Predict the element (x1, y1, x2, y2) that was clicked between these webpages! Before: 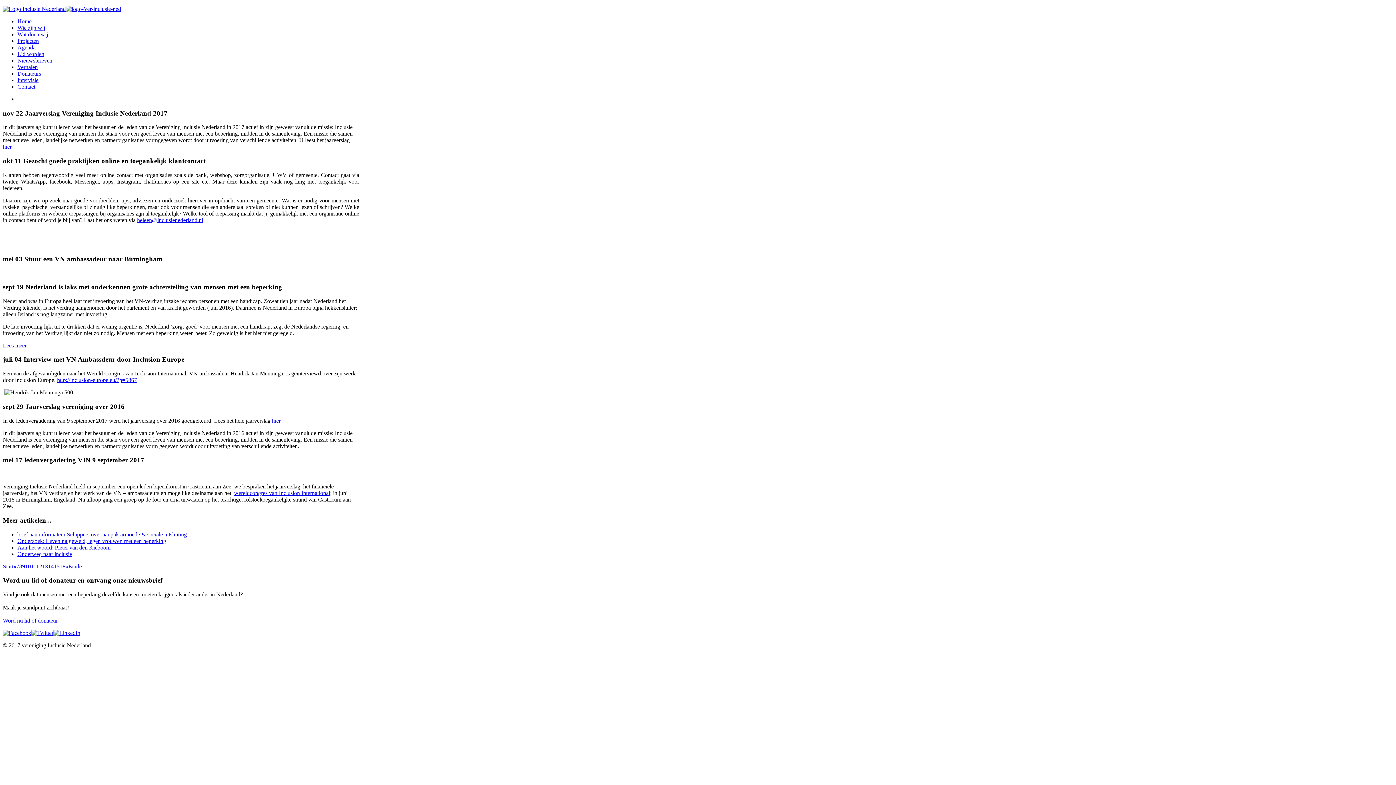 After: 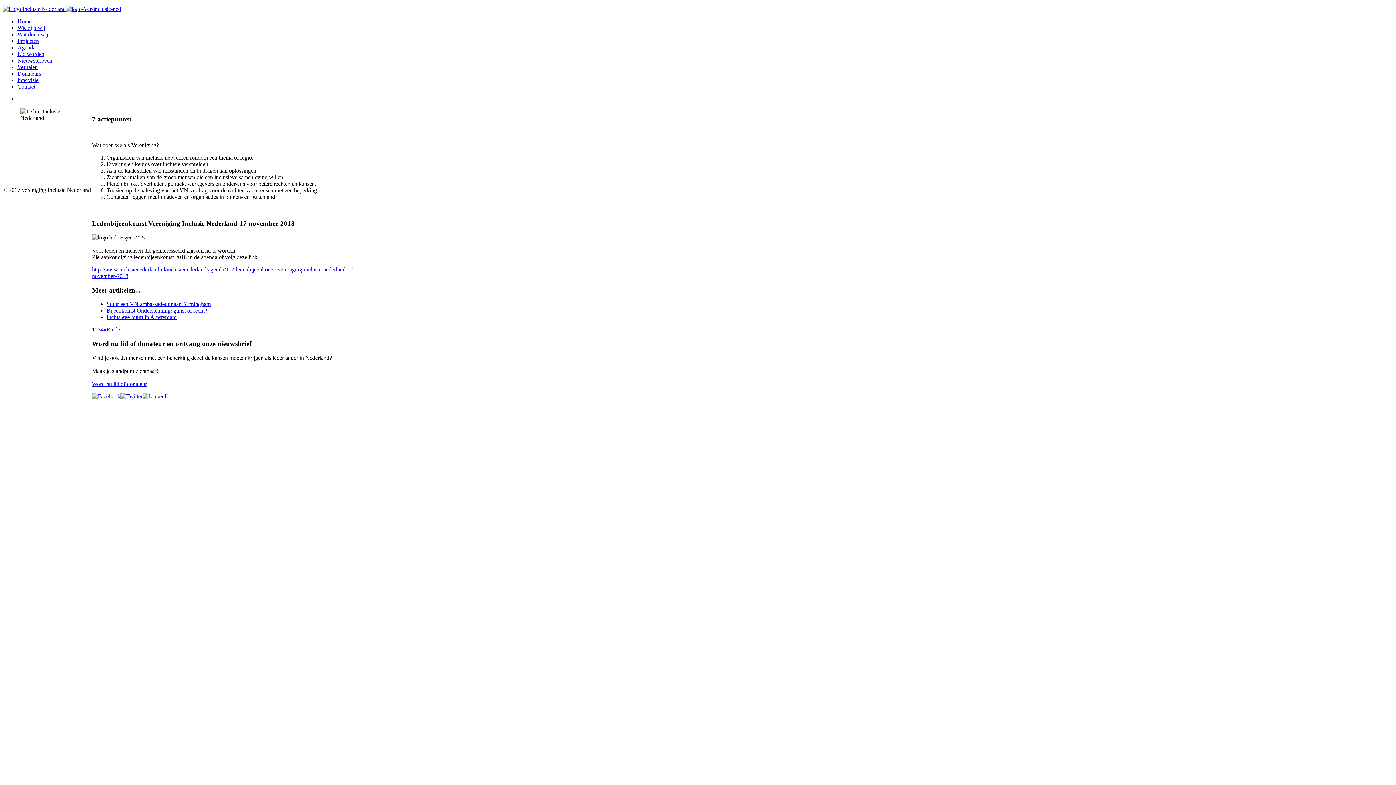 Action: label: Wat doen wij bbox: (17, 31, 48, 37)